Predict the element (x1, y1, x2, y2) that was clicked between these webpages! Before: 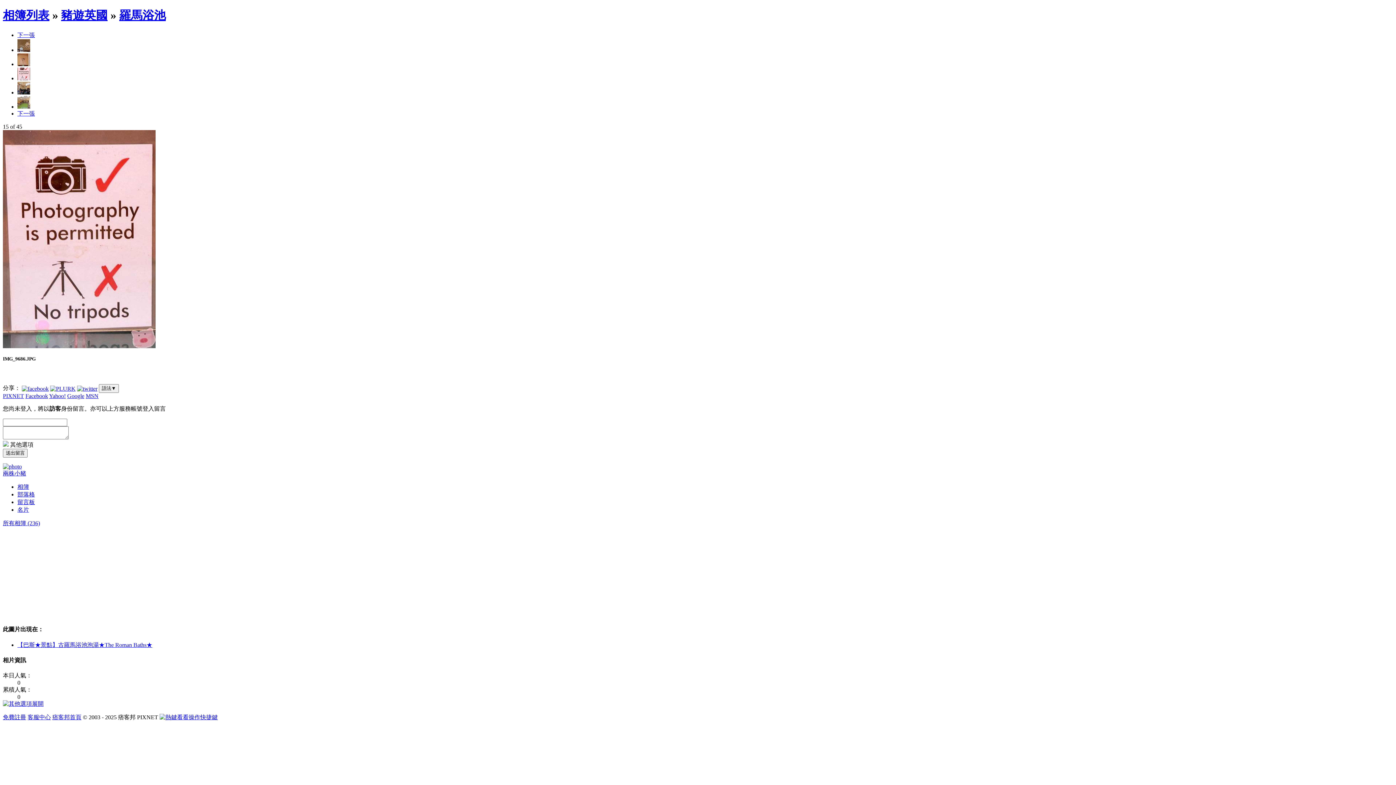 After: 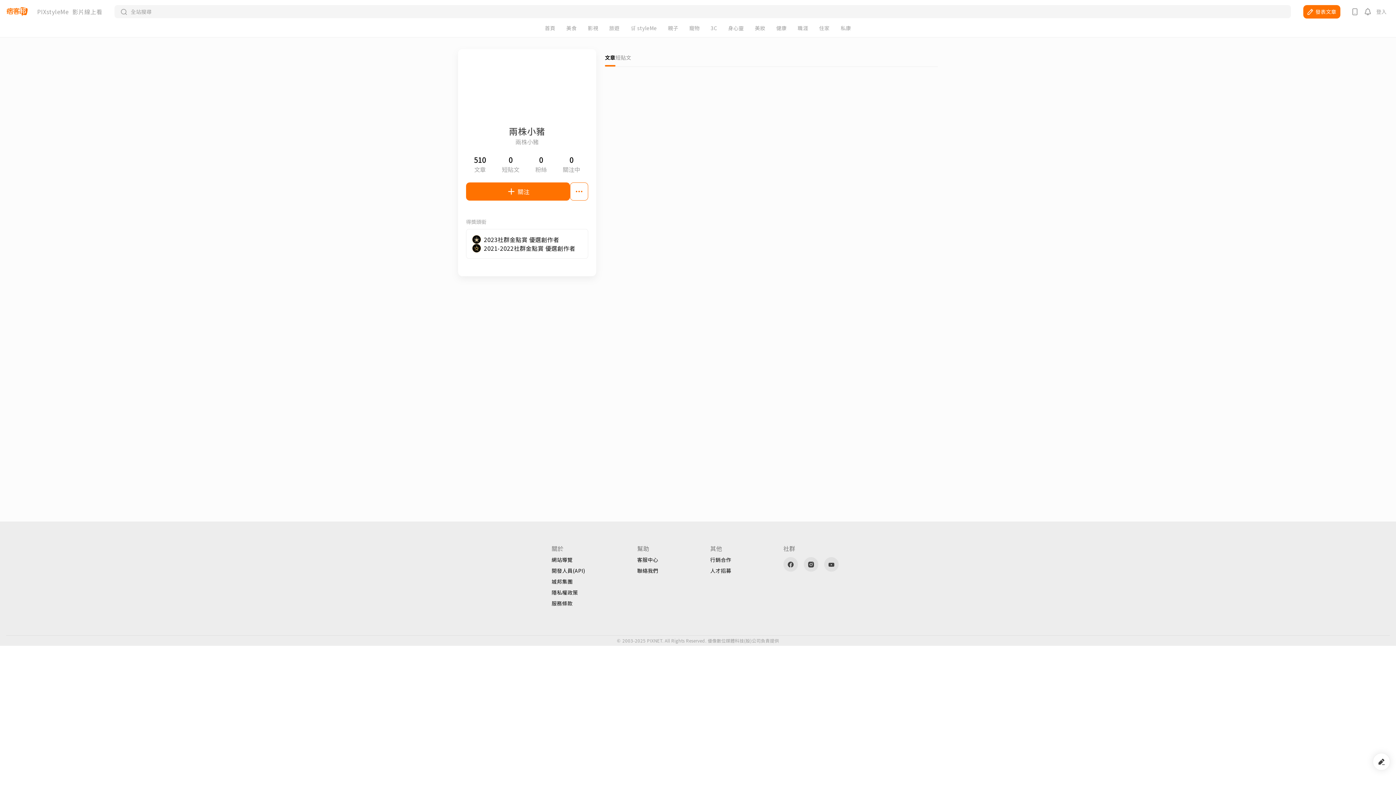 Action: bbox: (2, 463, 21, 469)